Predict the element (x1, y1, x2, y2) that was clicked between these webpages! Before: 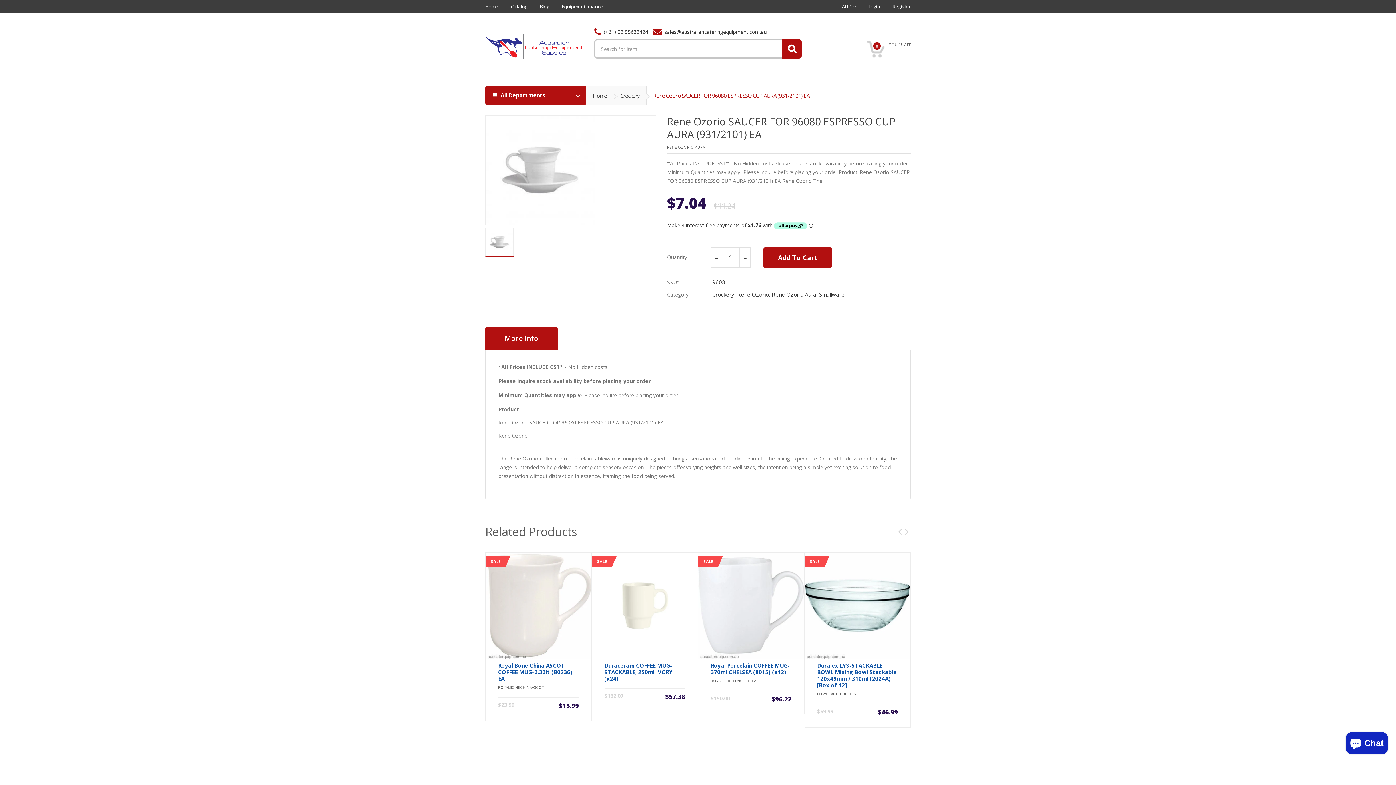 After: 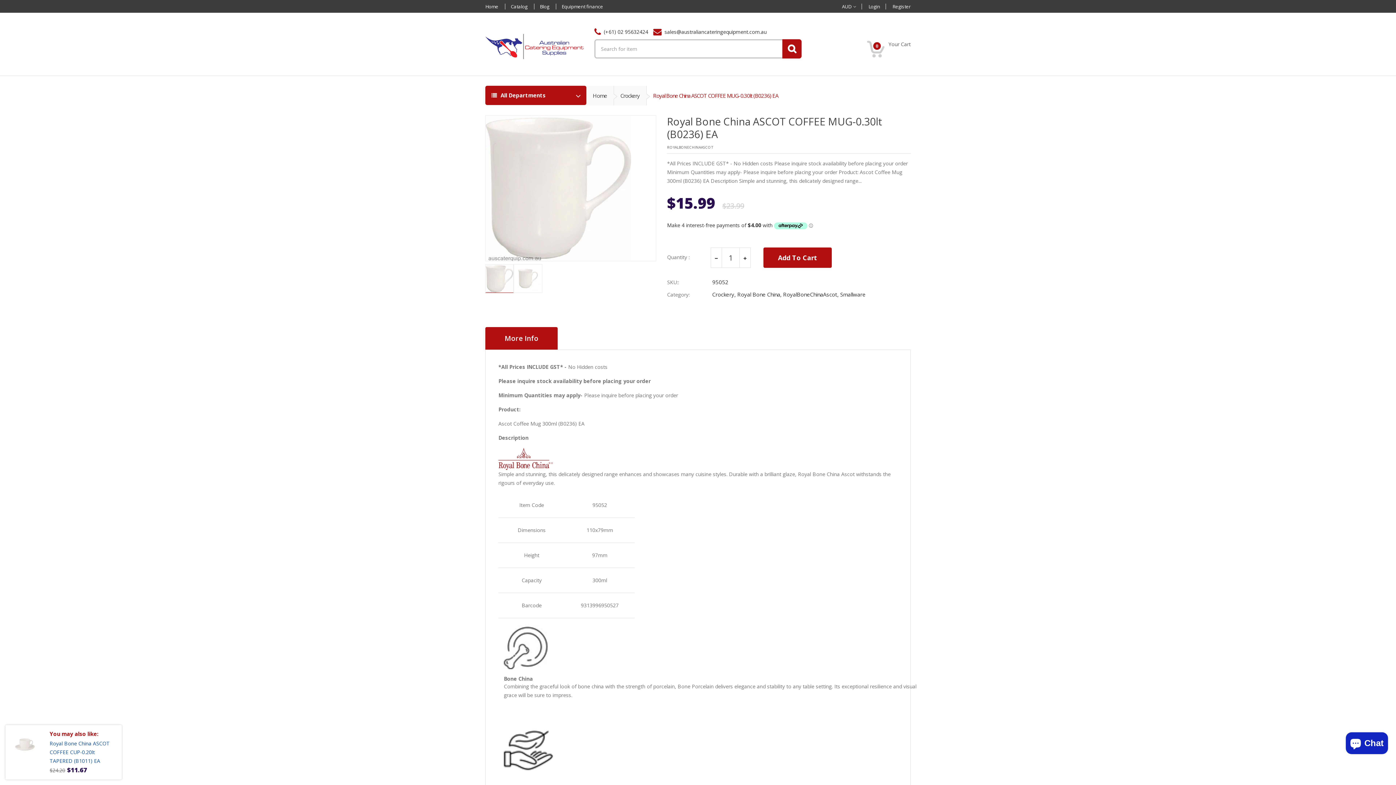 Action: label: Royal Bone China ASCOT COFFEE MUG-0.30lt (B0236) EA bbox: (498, 662, 572, 682)